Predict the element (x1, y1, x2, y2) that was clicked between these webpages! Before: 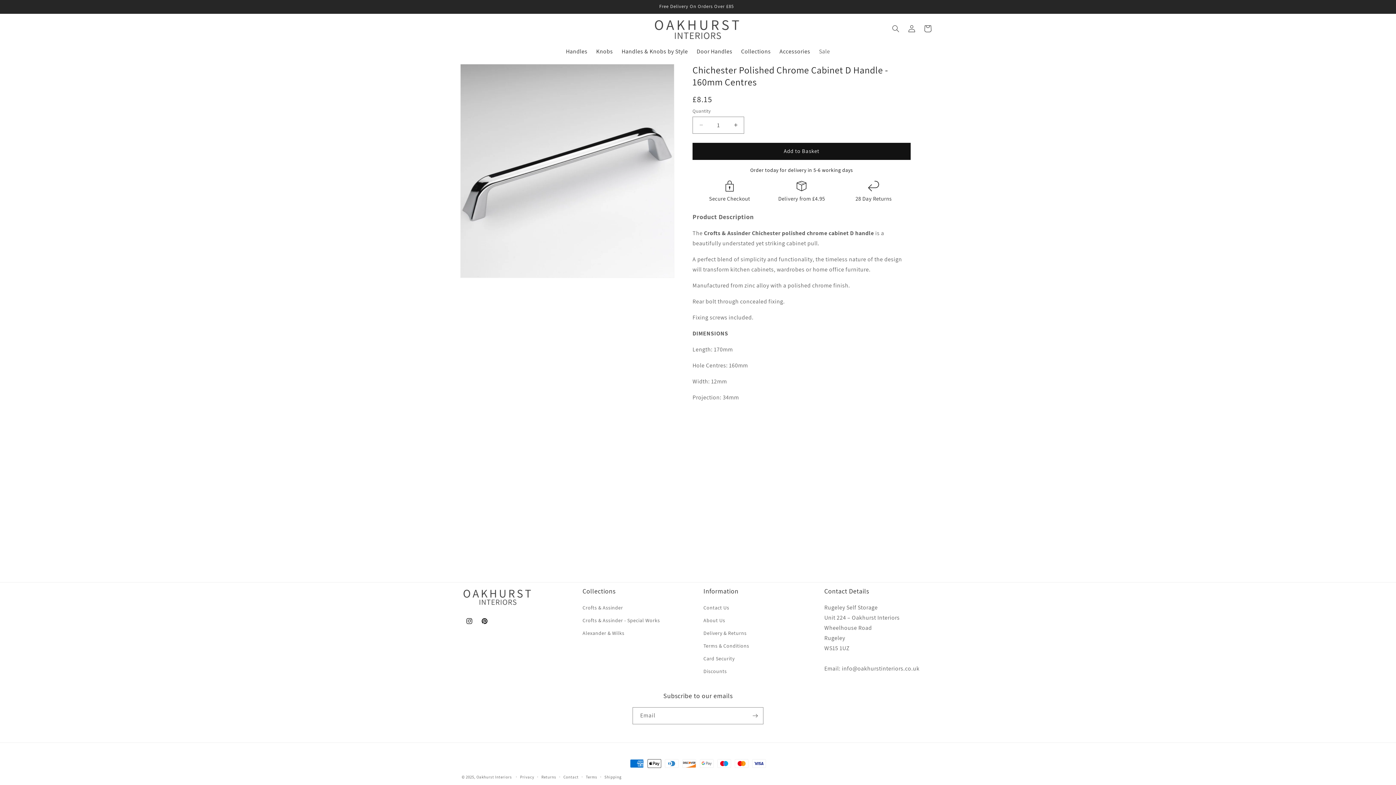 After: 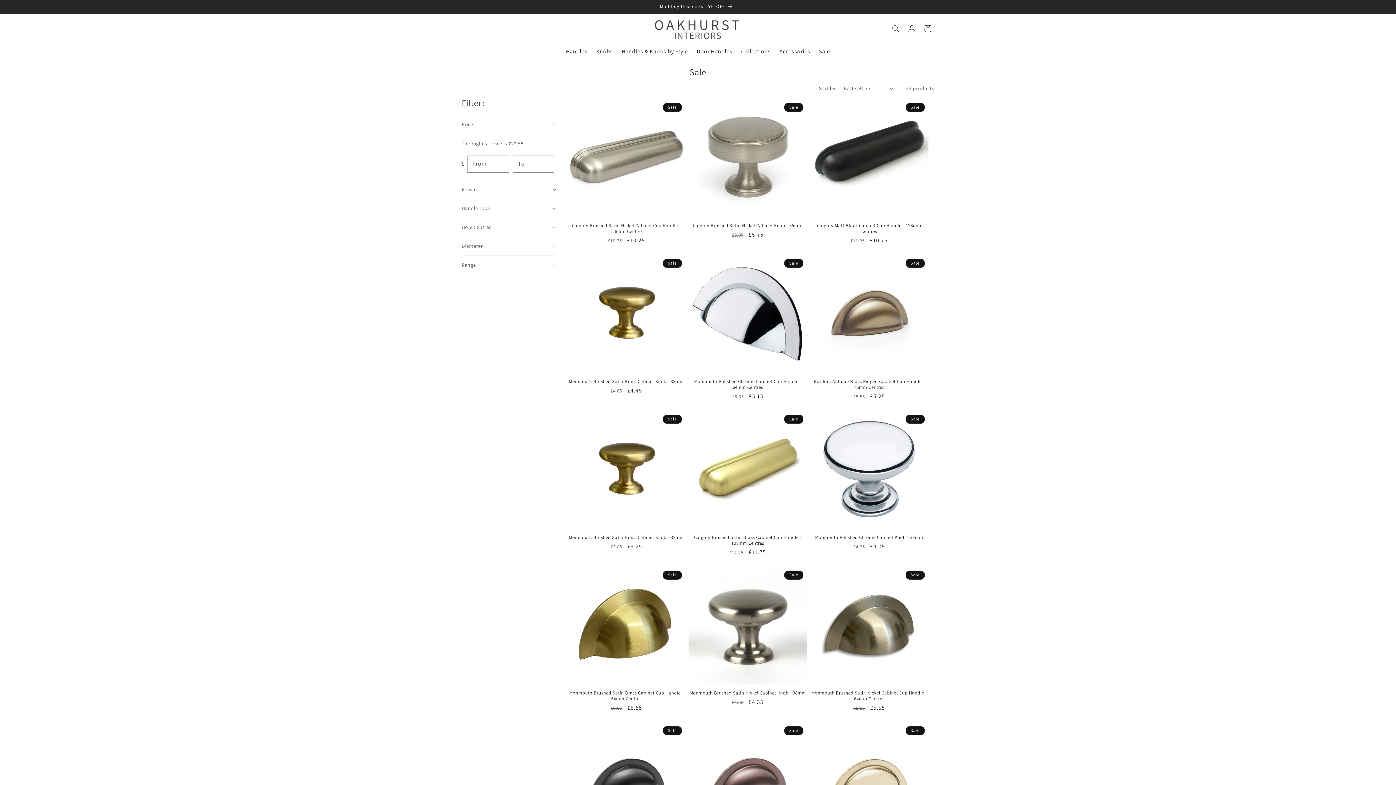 Action: bbox: (814, 43, 834, 59) label: Sale